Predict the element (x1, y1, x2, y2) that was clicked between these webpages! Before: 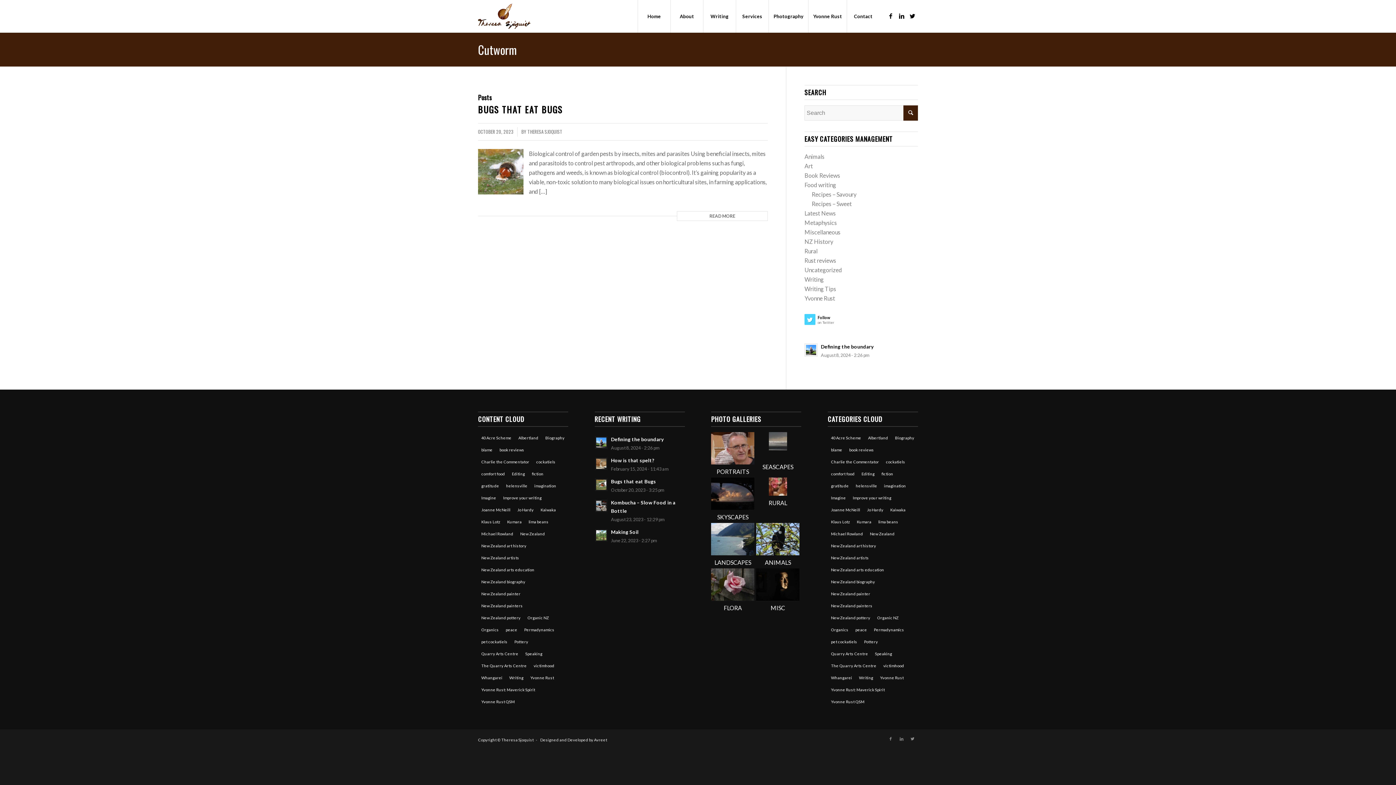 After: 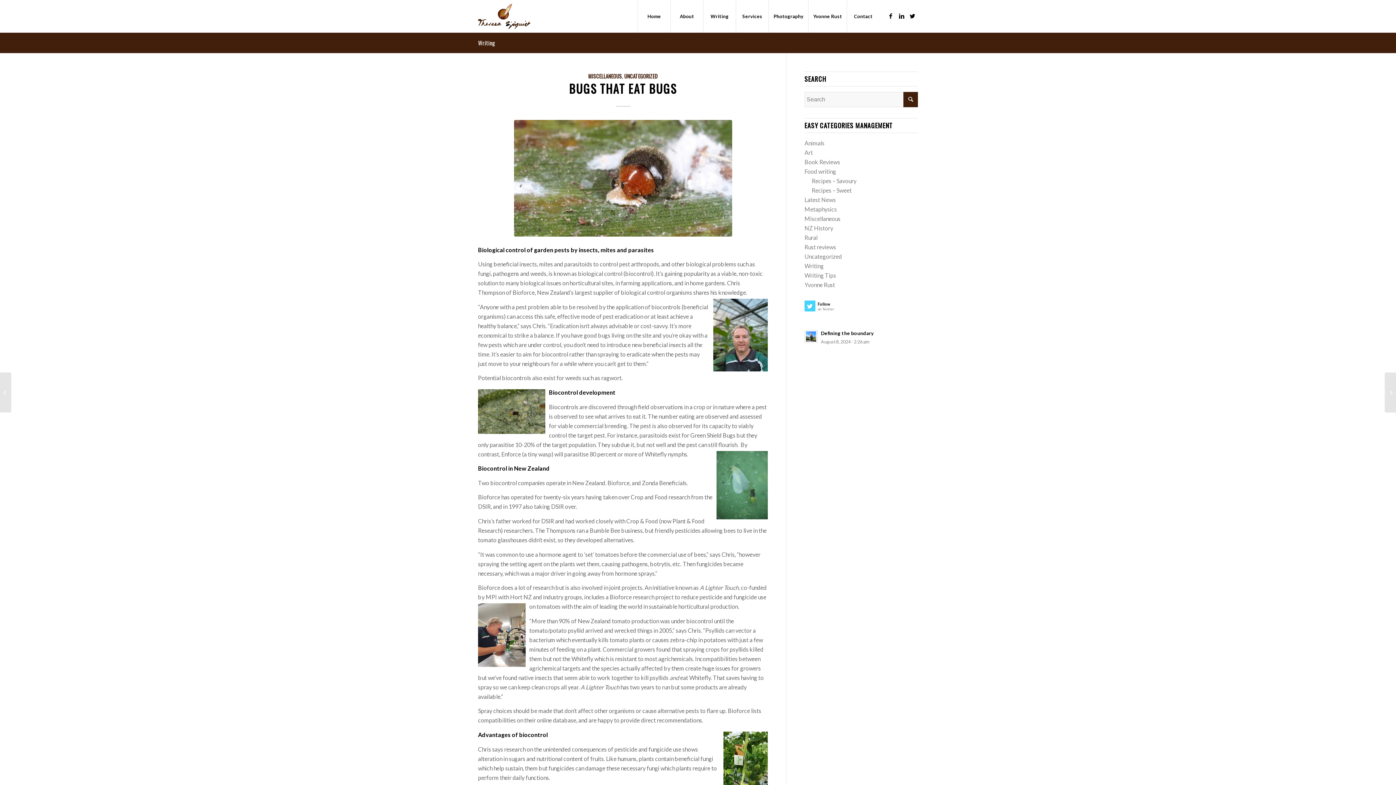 Action: label: Bugs that eat Bugs
October 20, 2023 - 3:25 pm bbox: (594, 477, 684, 494)